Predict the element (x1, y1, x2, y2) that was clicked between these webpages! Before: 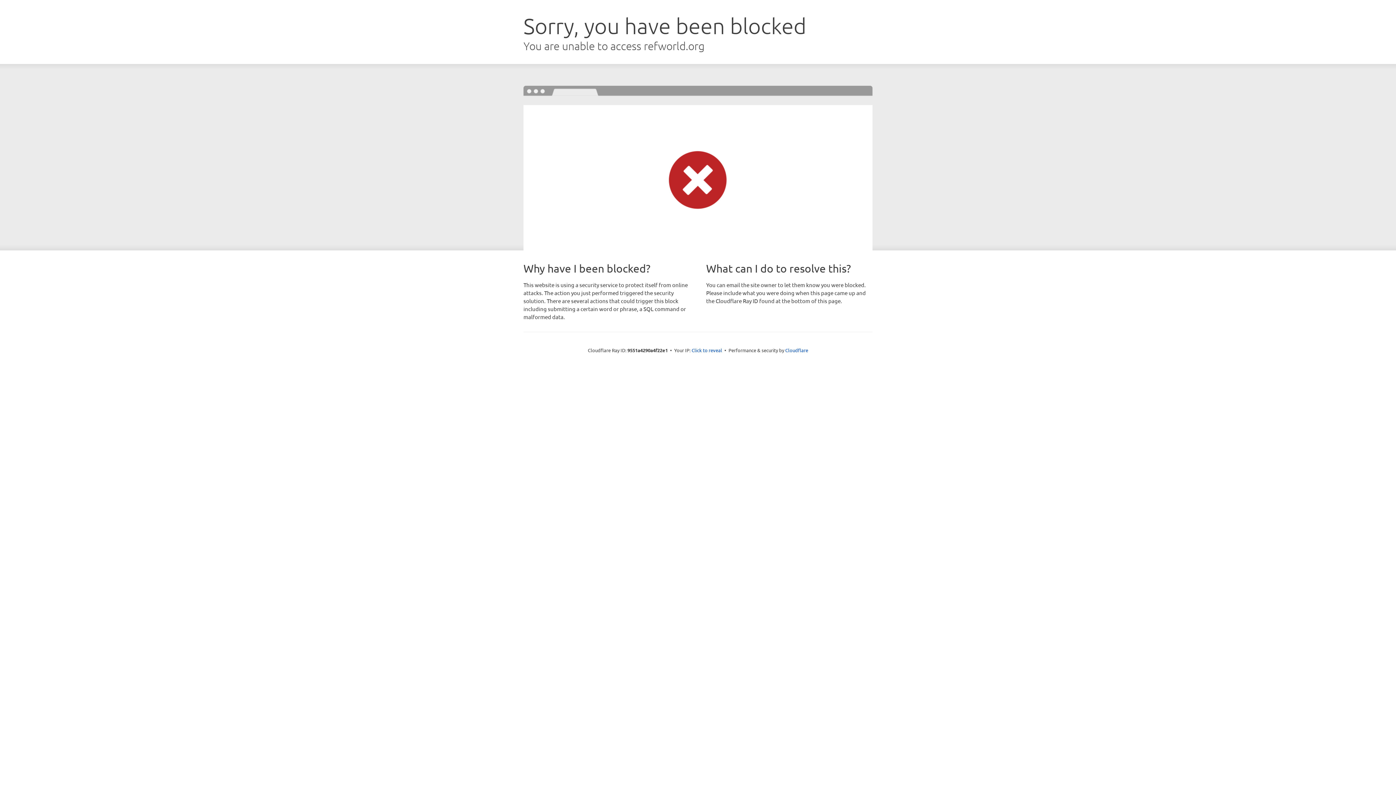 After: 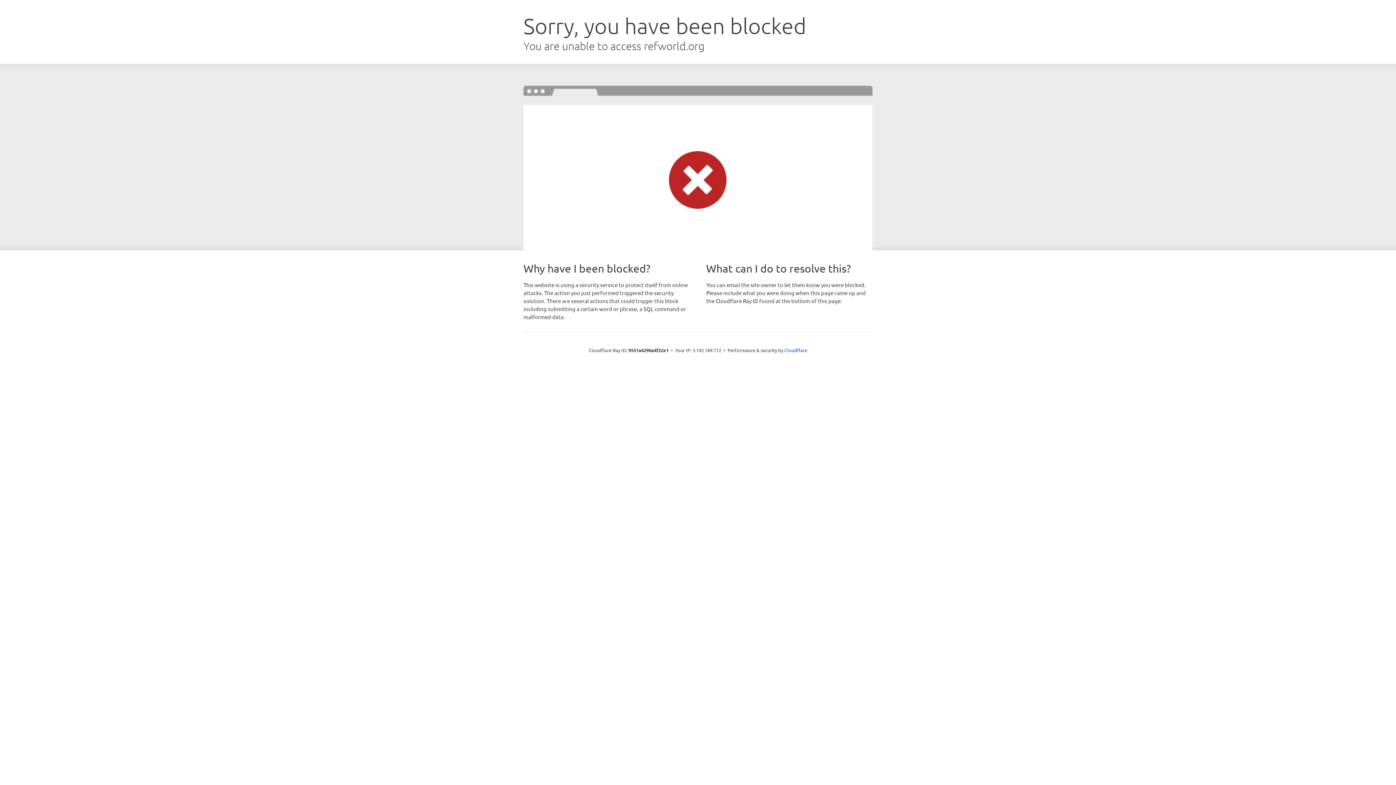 Action: bbox: (691, 346, 722, 353) label: Click to reveal